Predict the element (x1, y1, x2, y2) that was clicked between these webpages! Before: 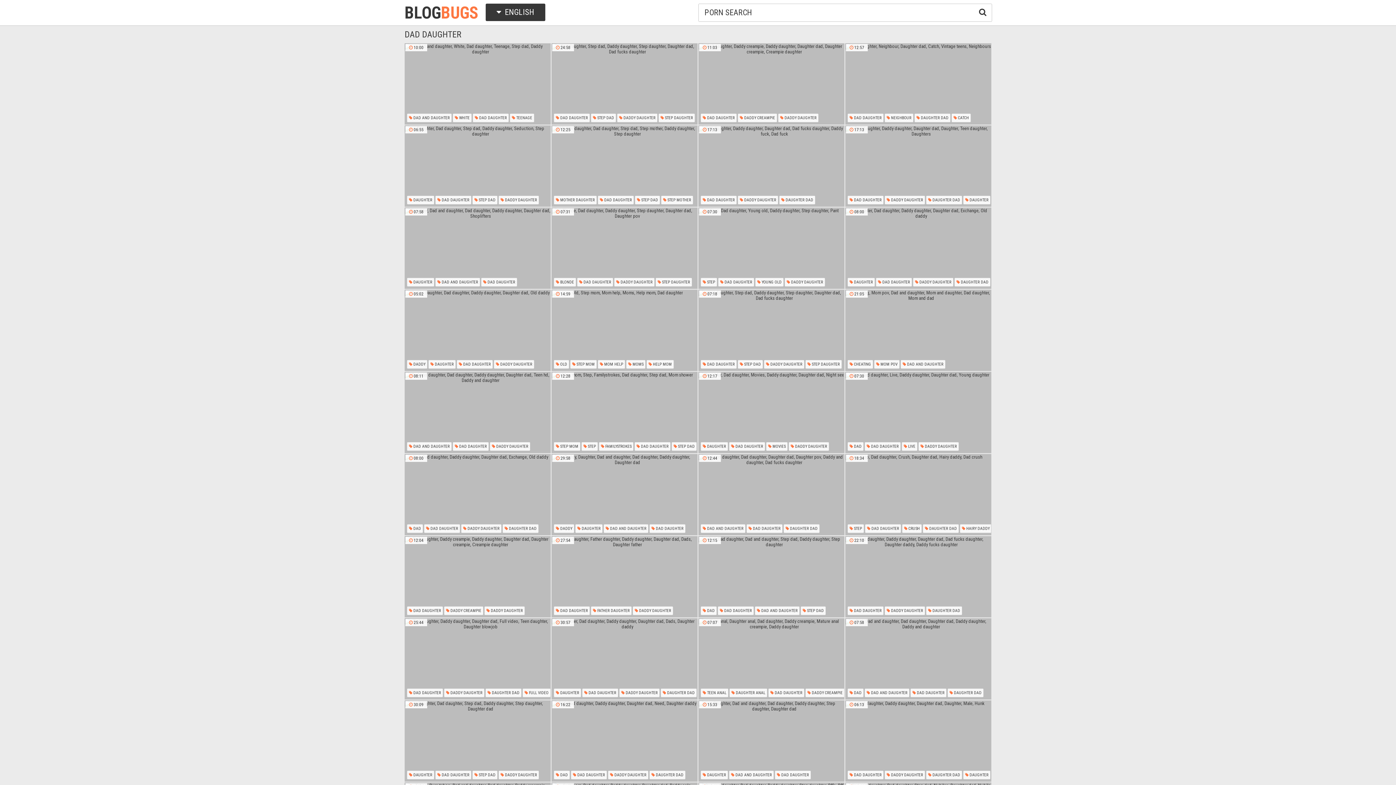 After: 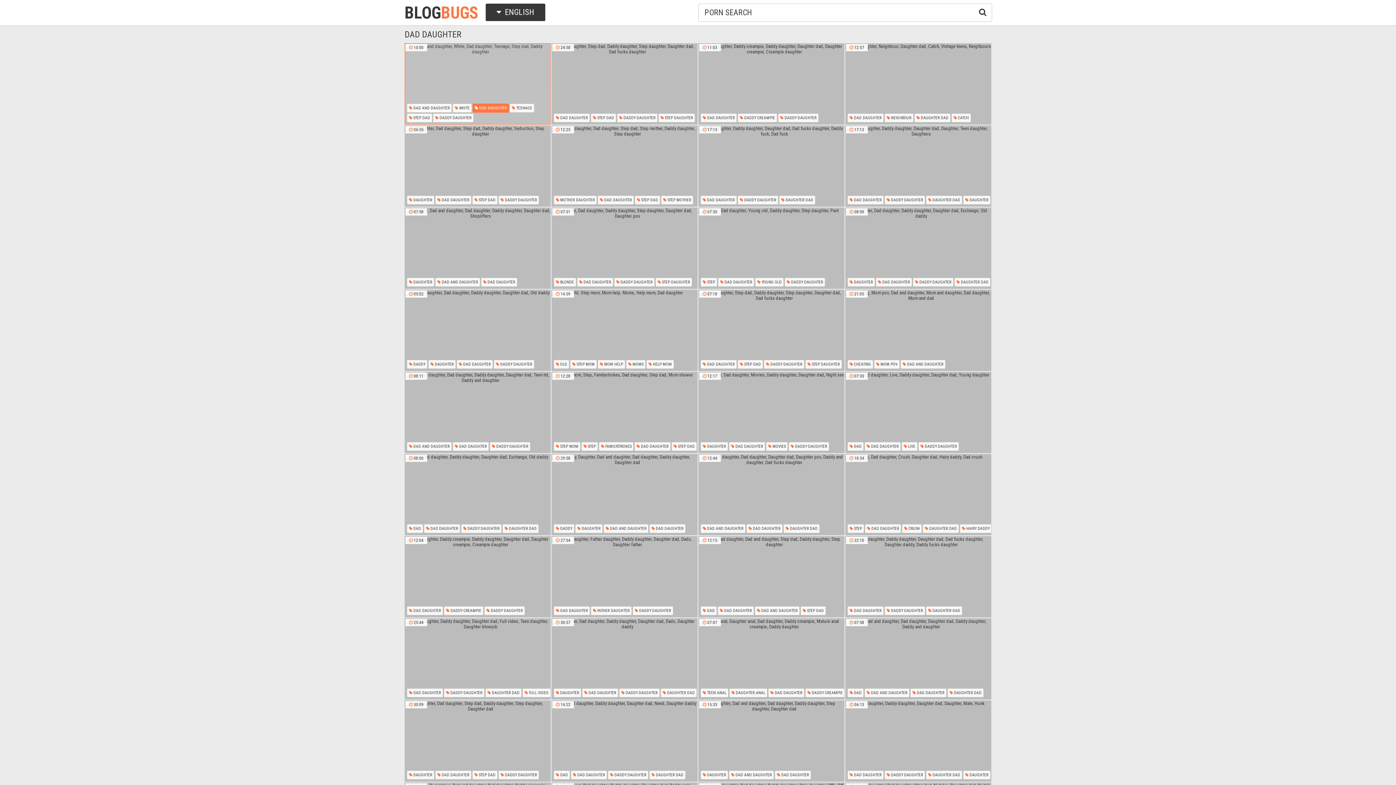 Action: bbox: (472, 113, 509, 122) label:  DAD DAUGHTER